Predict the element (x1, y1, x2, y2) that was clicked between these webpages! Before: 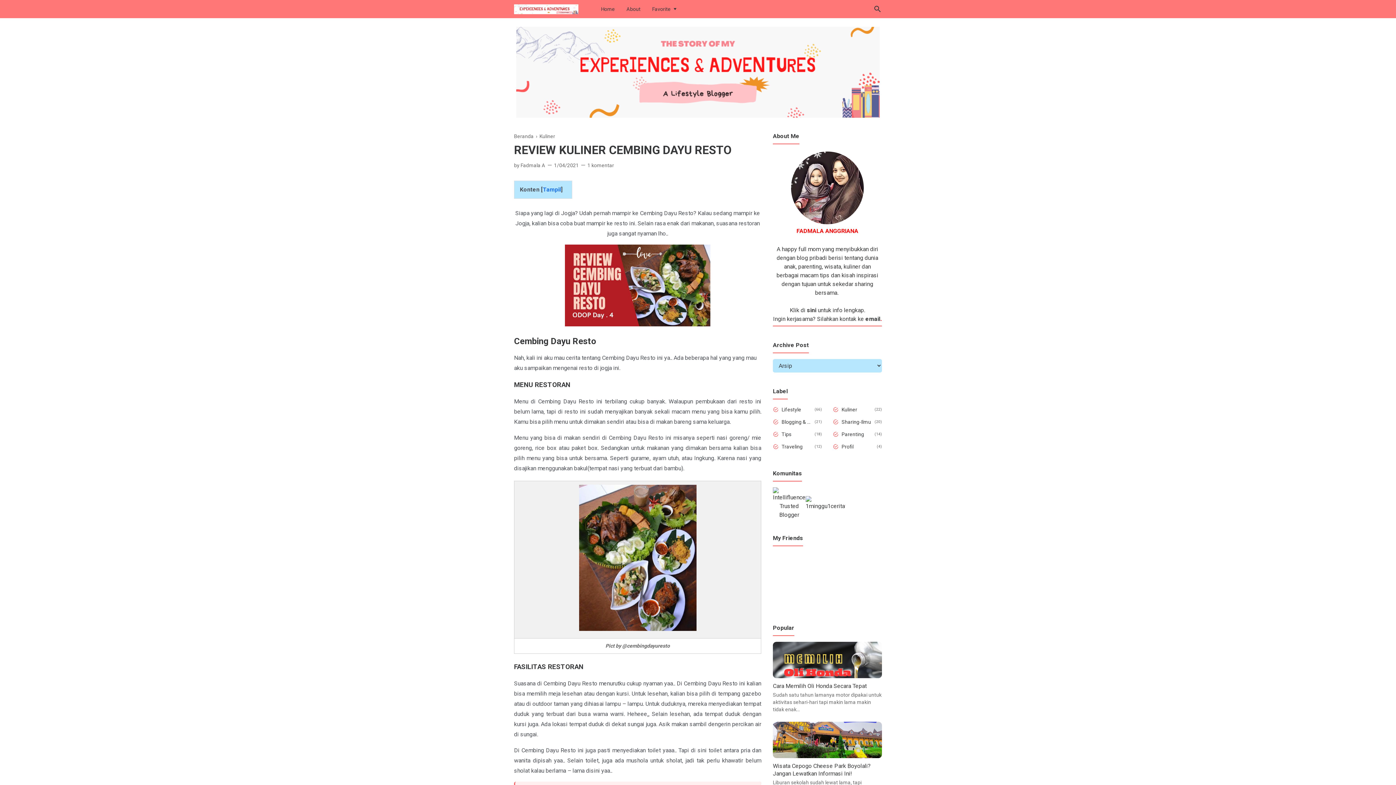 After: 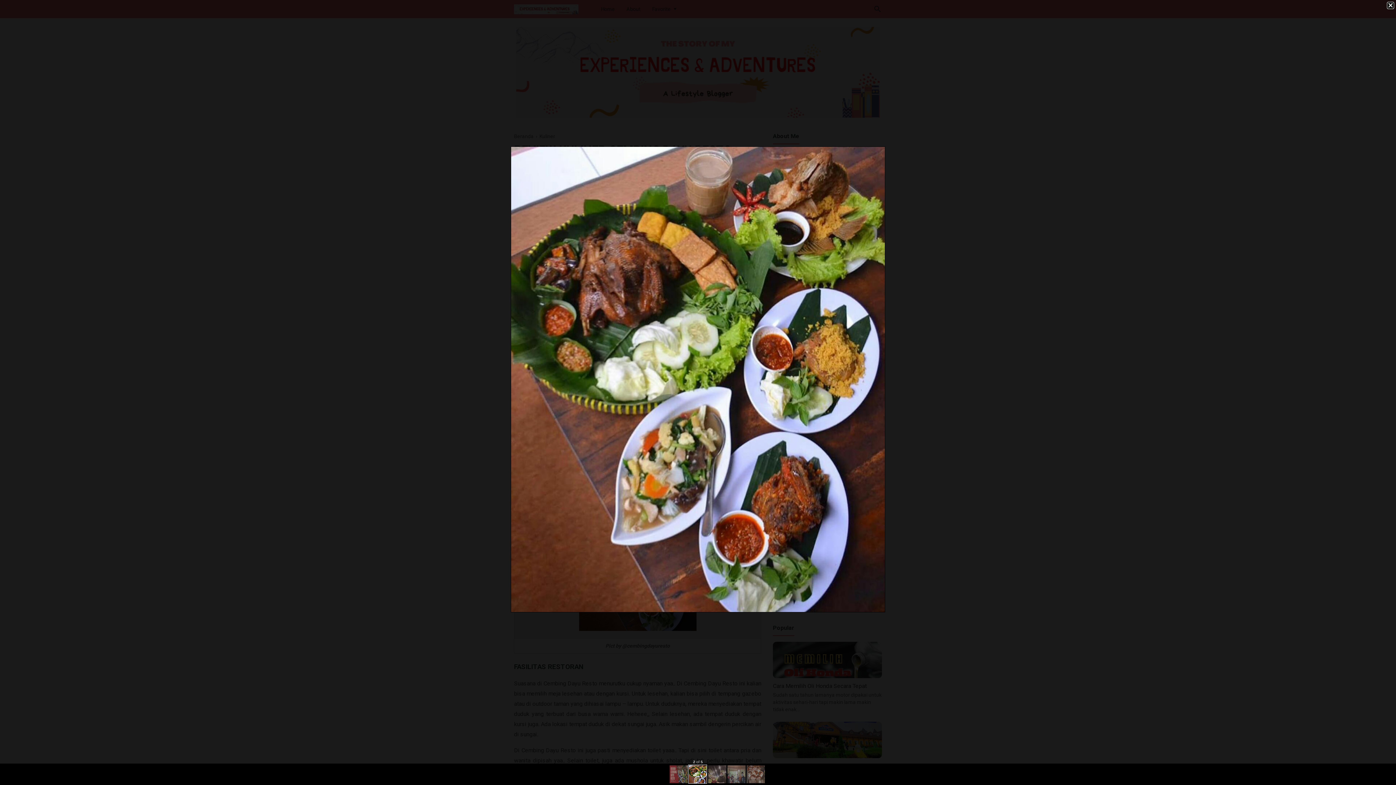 Action: bbox: (579, 625, 696, 633)